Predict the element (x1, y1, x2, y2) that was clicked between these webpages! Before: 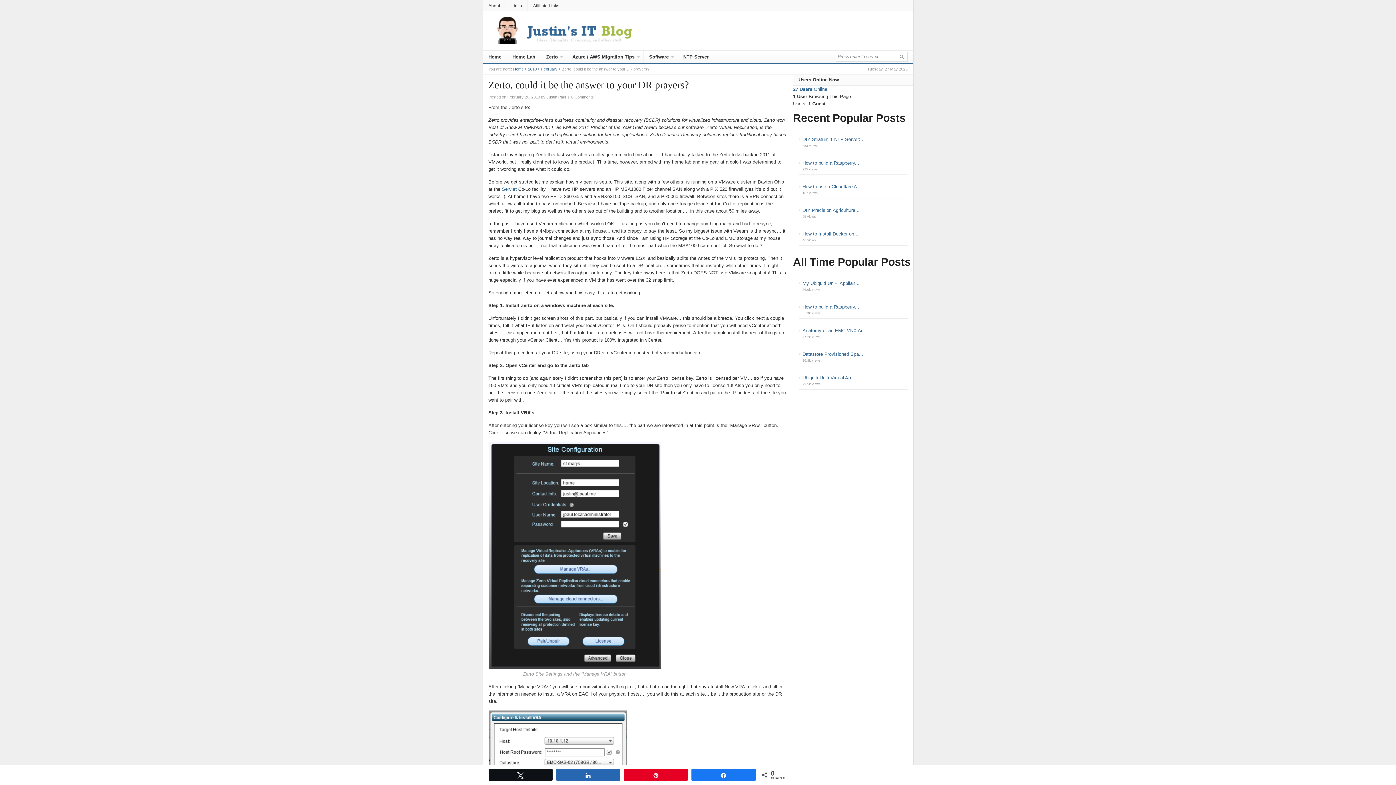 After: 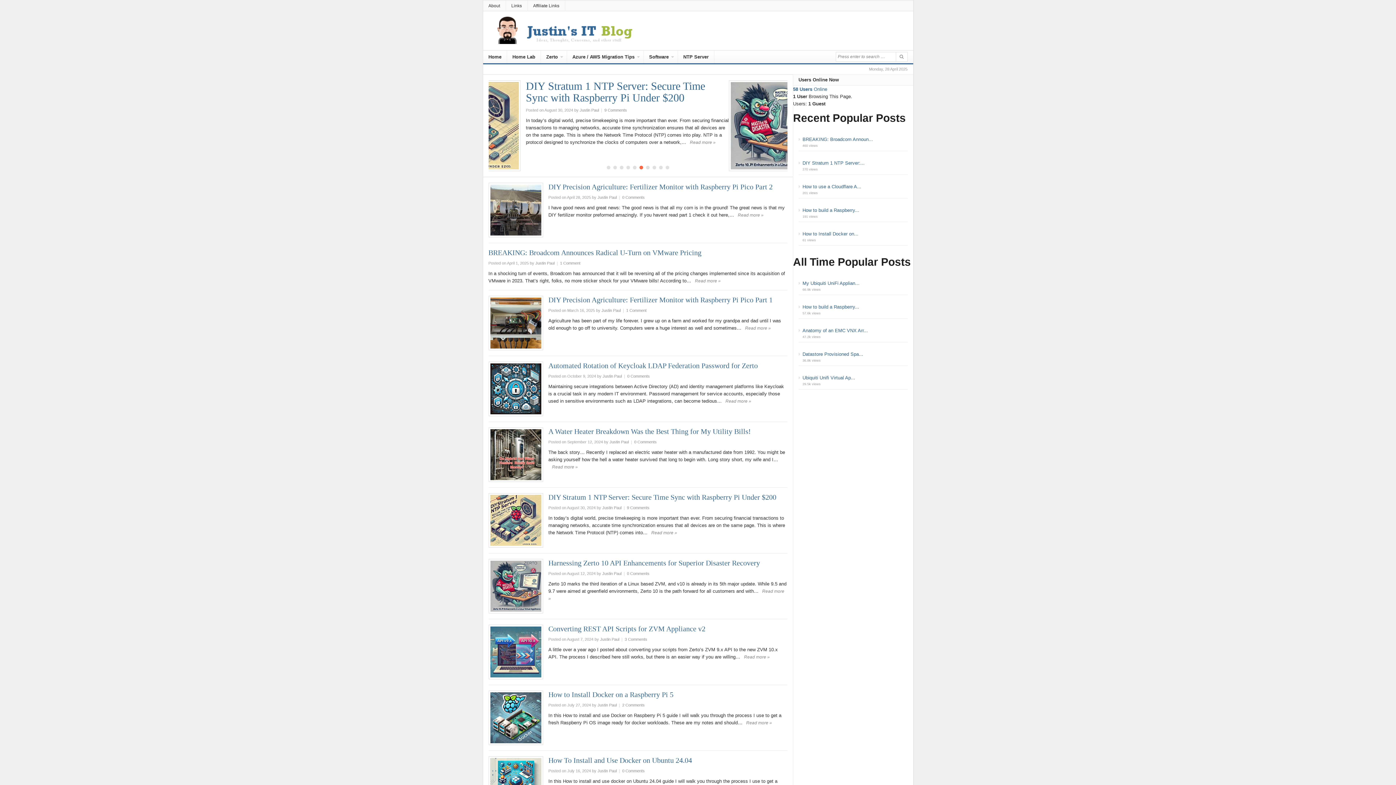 Action: label: Home bbox: (513, 66, 523, 71)